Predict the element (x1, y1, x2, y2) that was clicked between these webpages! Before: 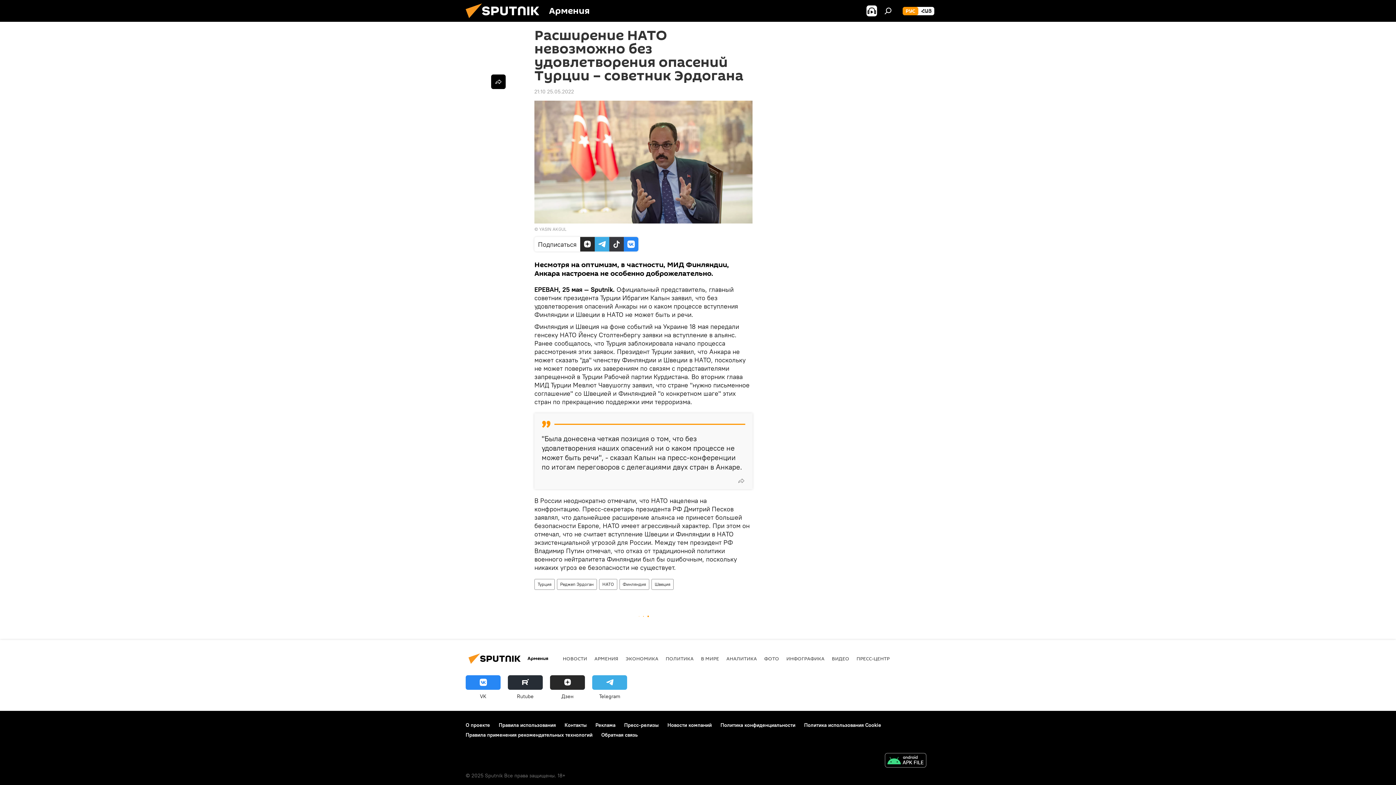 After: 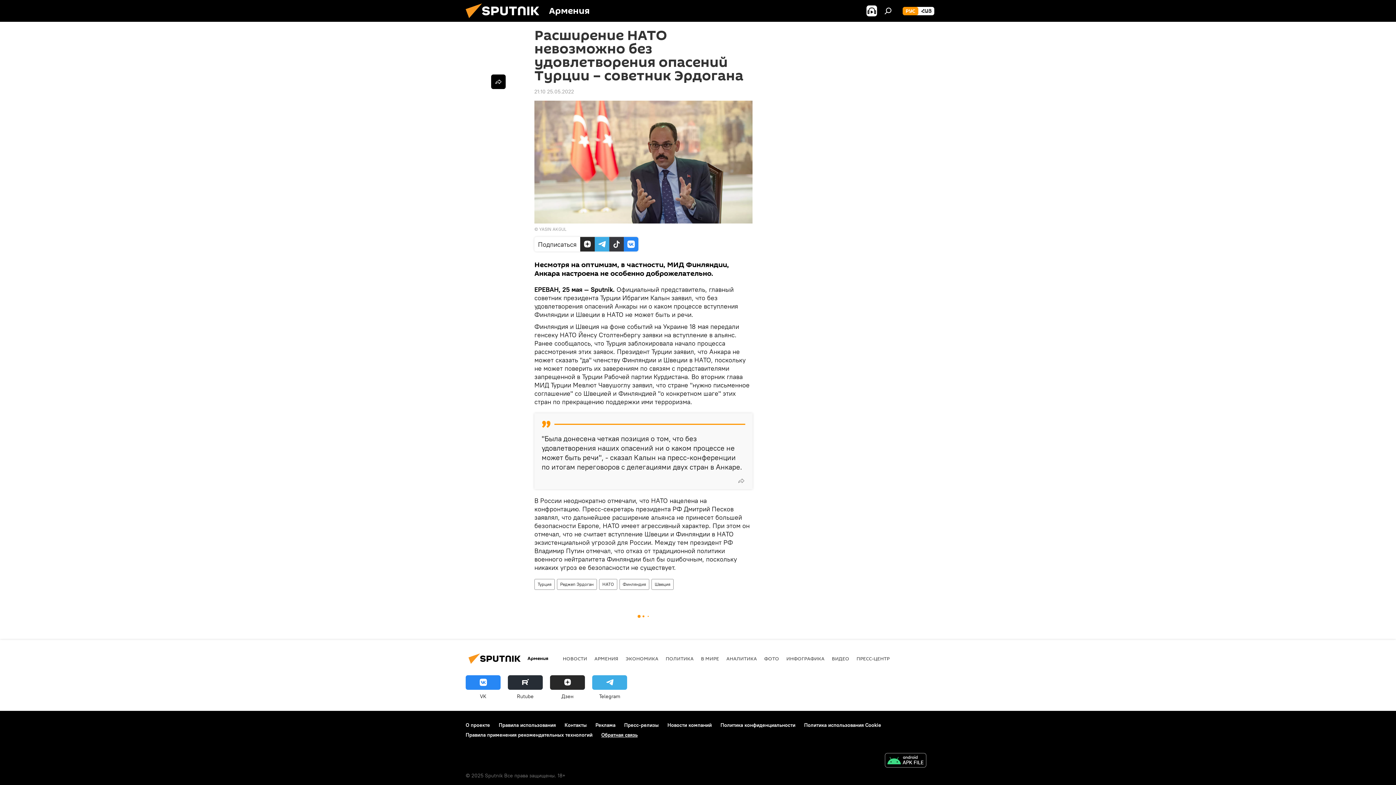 Action: label: Обратная связь bbox: (601, 731, 637, 738)